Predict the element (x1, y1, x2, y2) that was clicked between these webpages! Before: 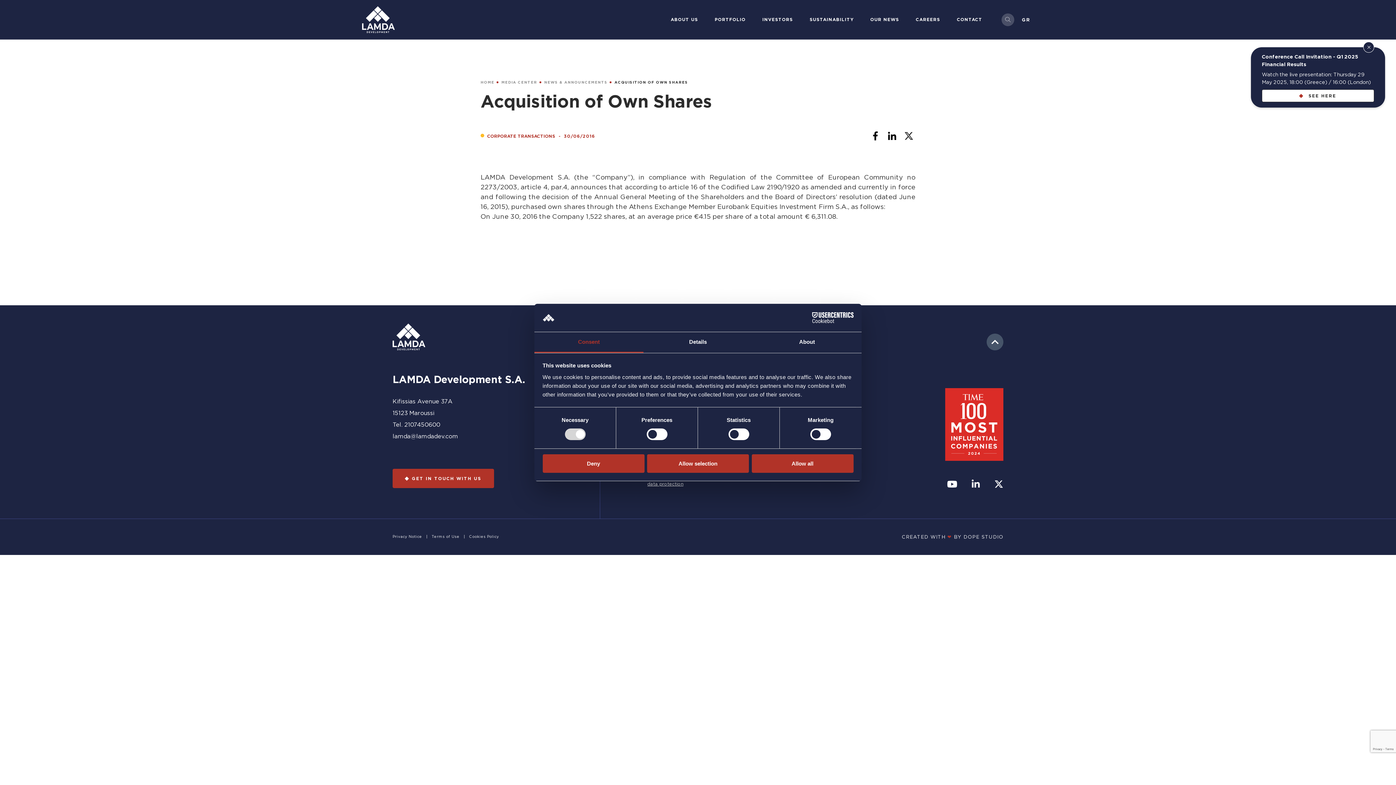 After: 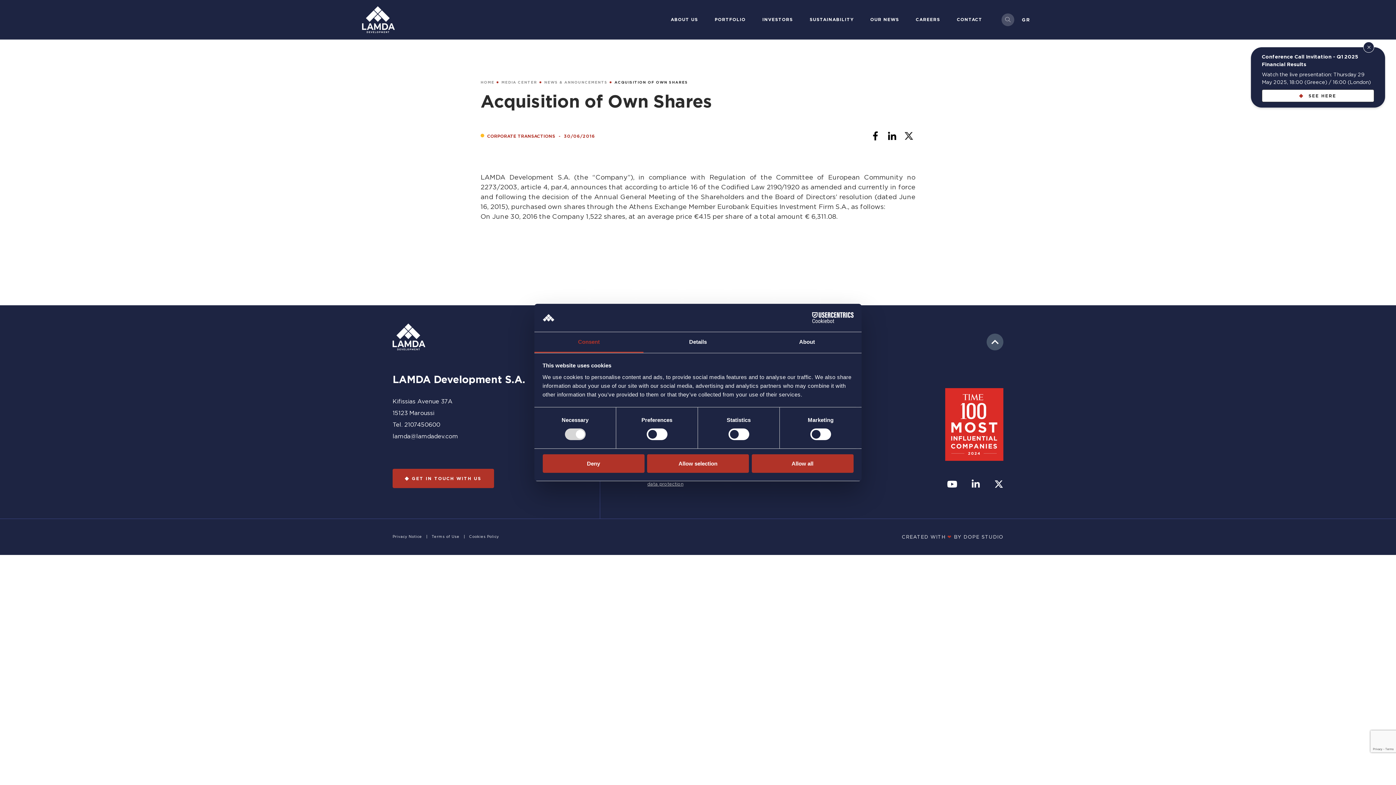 Action: bbox: (392, 398, 452, 404) label: Kifissias Avenue 37A